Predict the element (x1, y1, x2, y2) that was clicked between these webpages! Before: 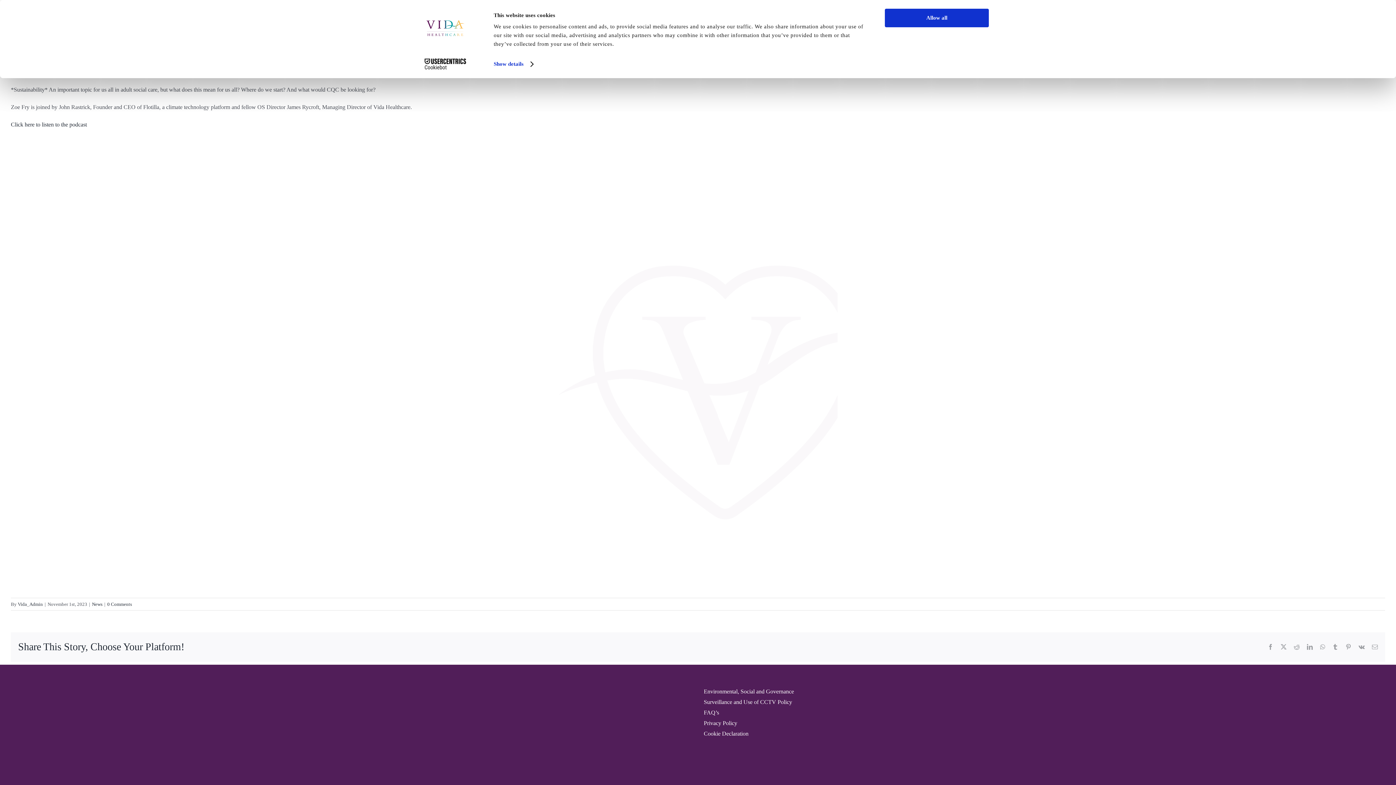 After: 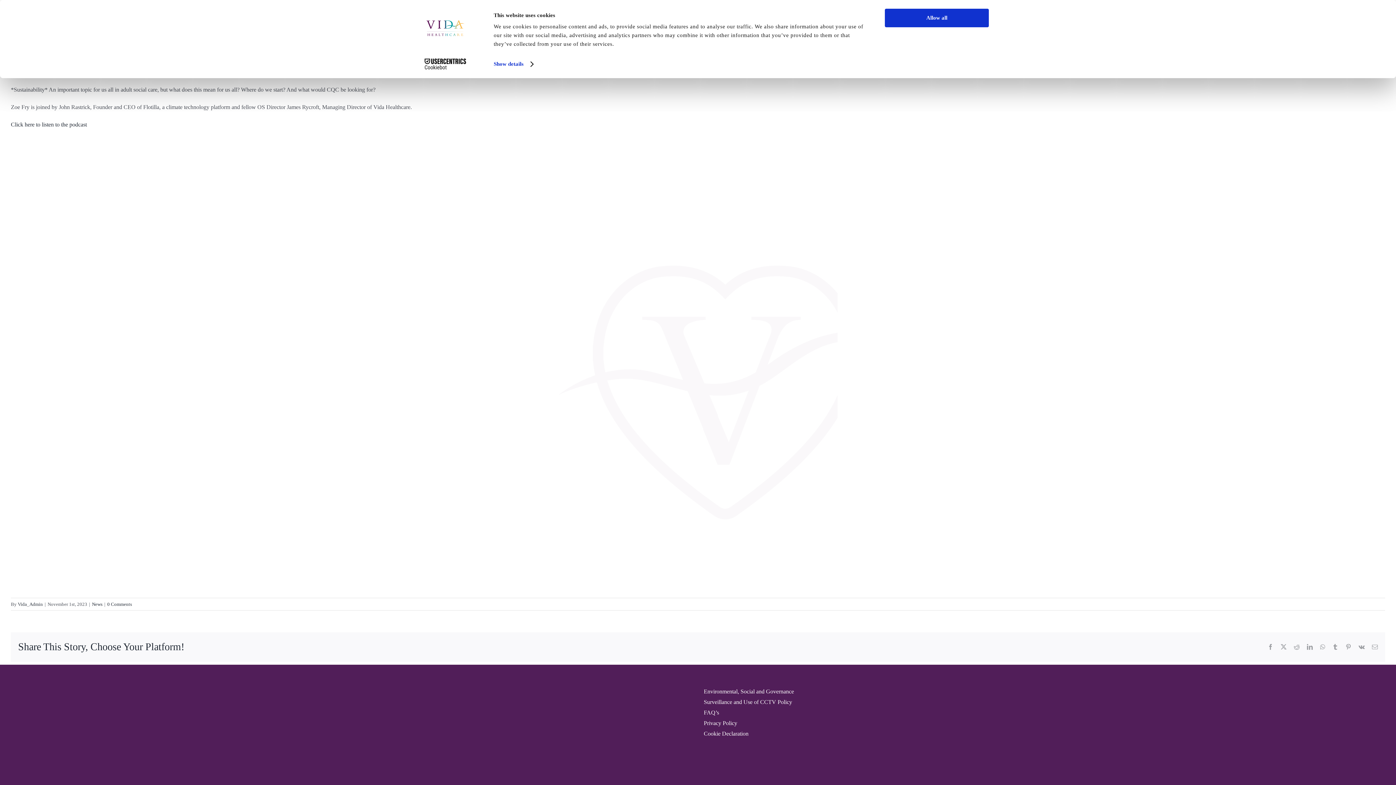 Action: bbox: (1307, 644, 1313, 650) label: LinkedIn